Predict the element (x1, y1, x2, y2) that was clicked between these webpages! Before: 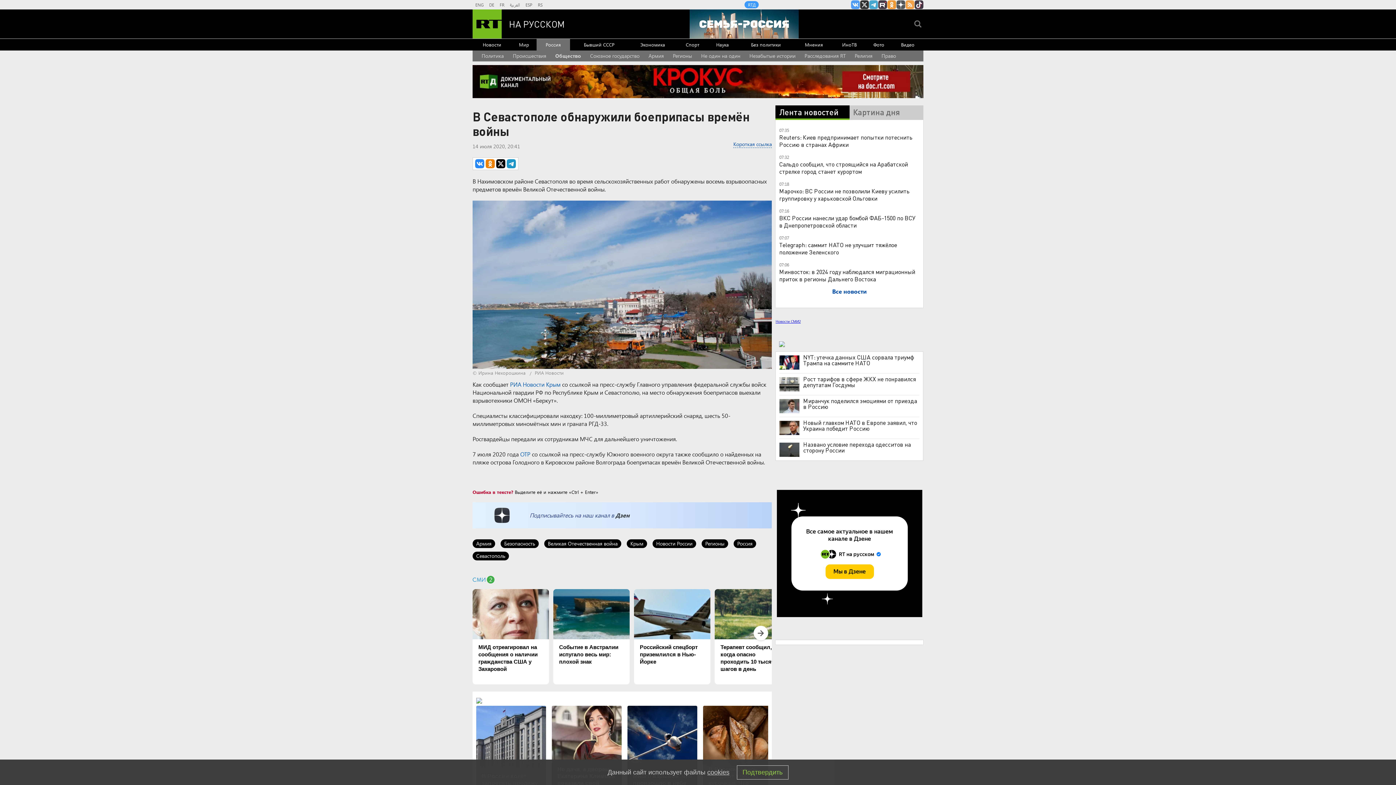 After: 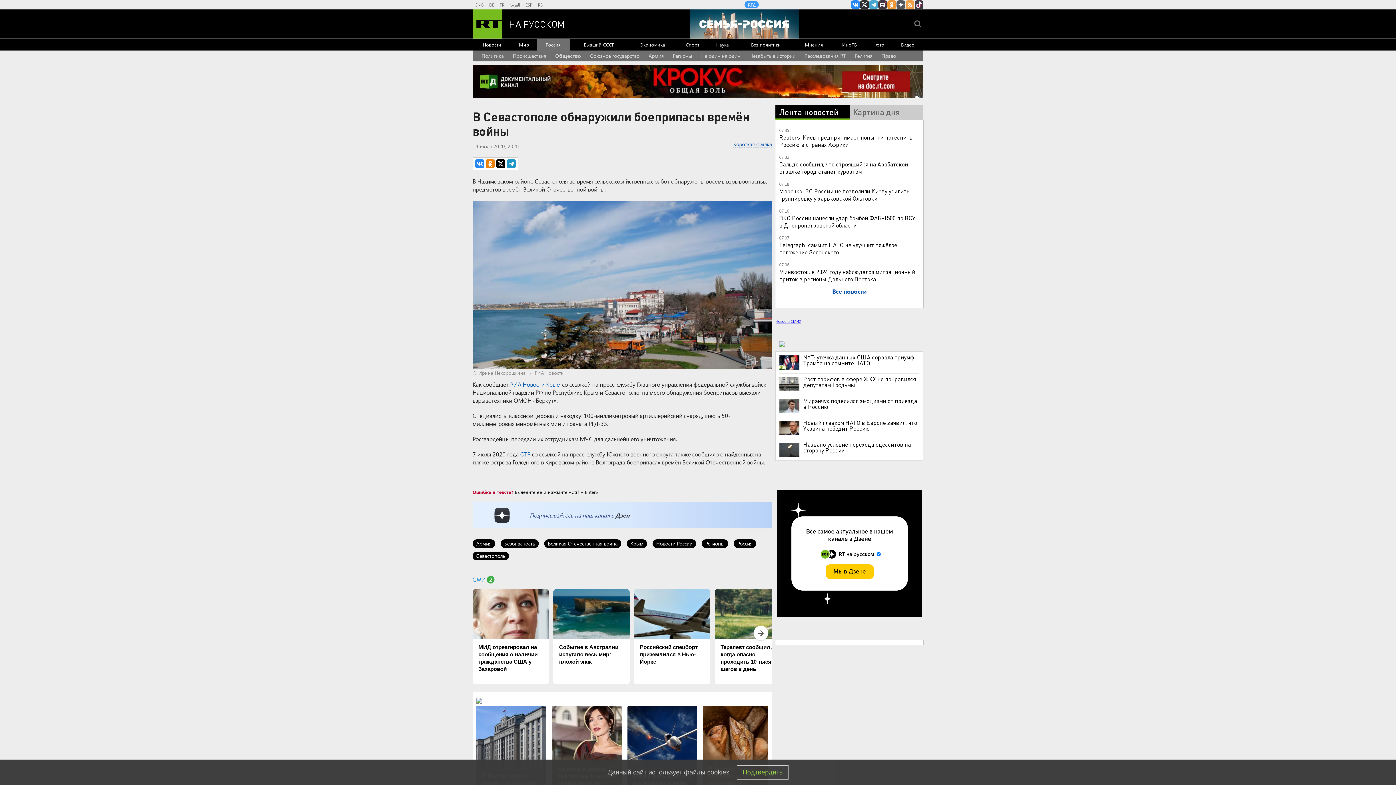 Action: bbox: (851, 0, 860, 9) label: RT на русском Вконтакте